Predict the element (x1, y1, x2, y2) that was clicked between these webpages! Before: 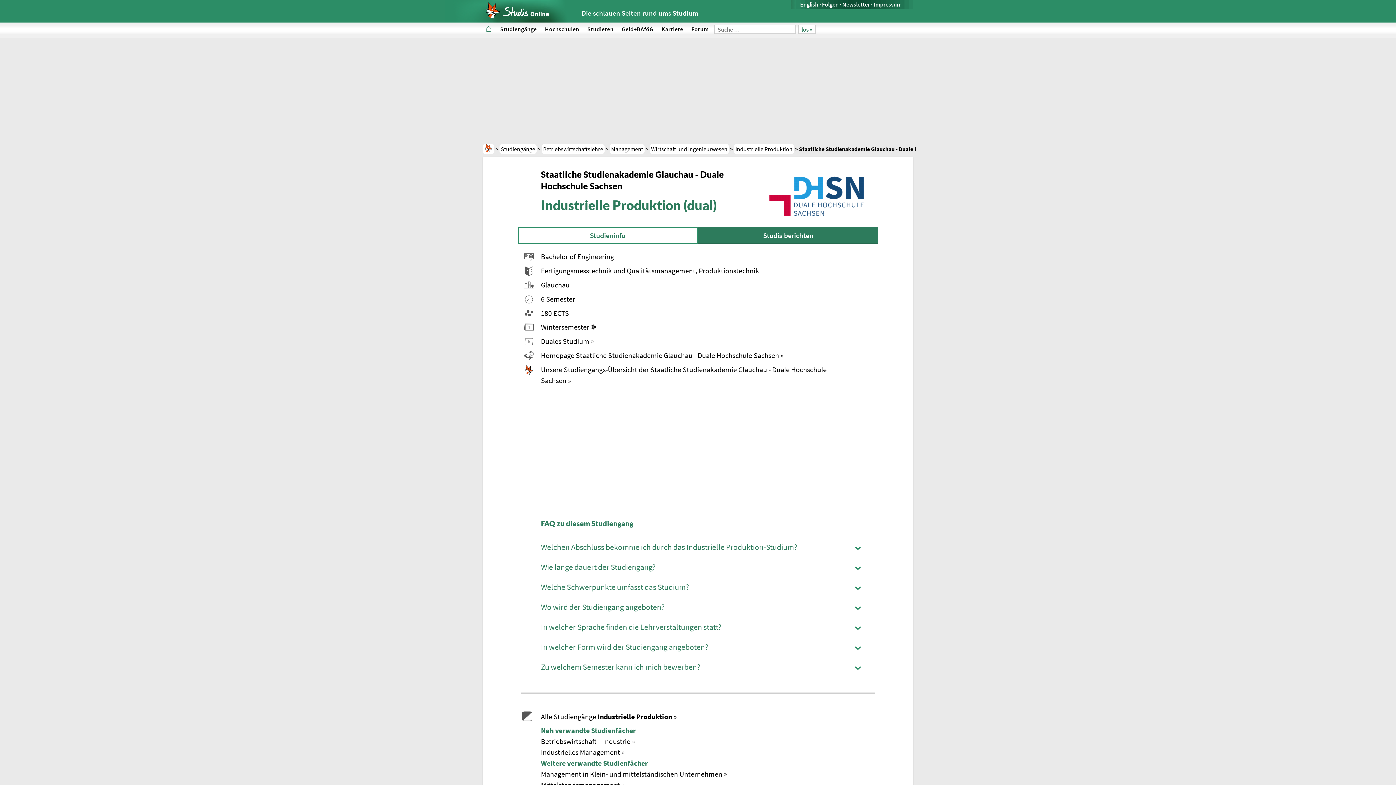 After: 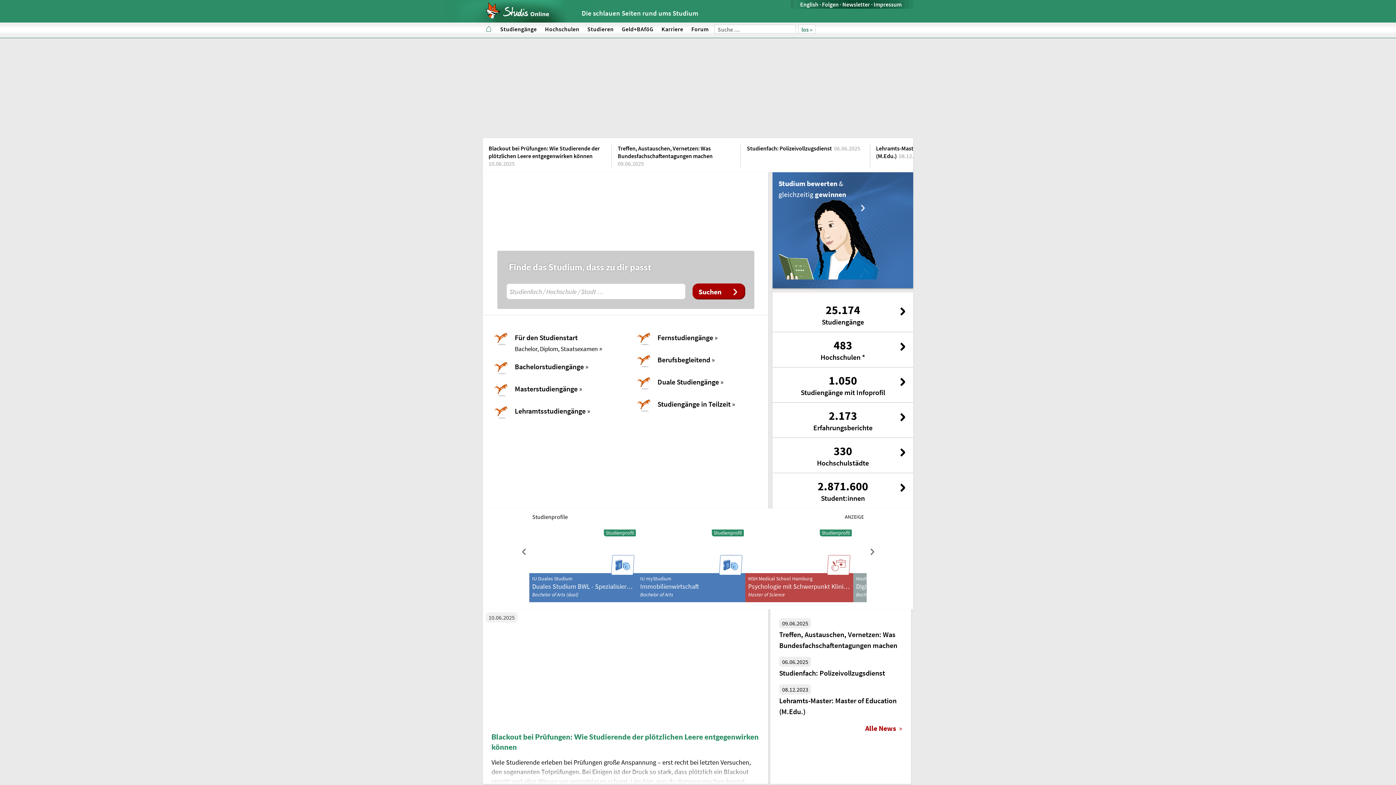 Action: bbox: (482, 143, 494, 154)